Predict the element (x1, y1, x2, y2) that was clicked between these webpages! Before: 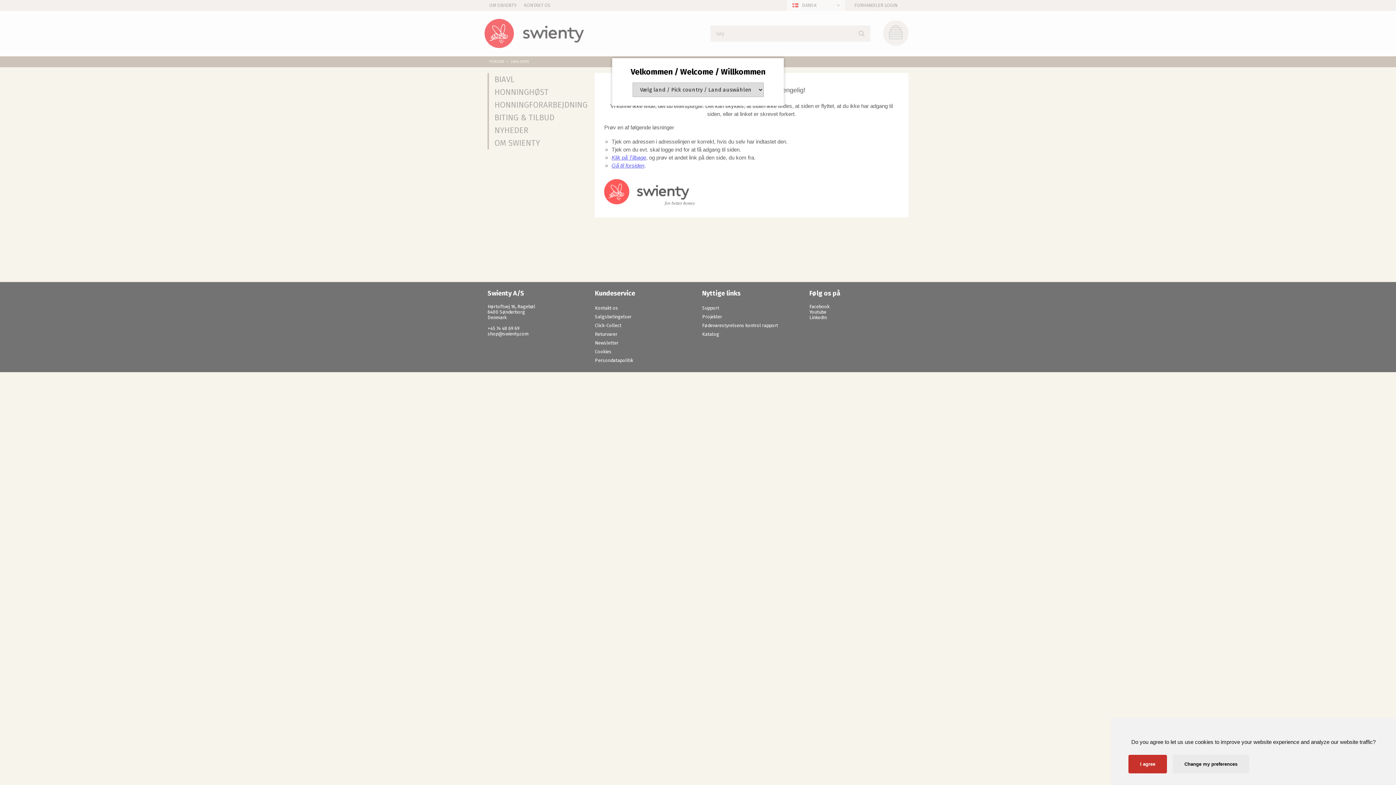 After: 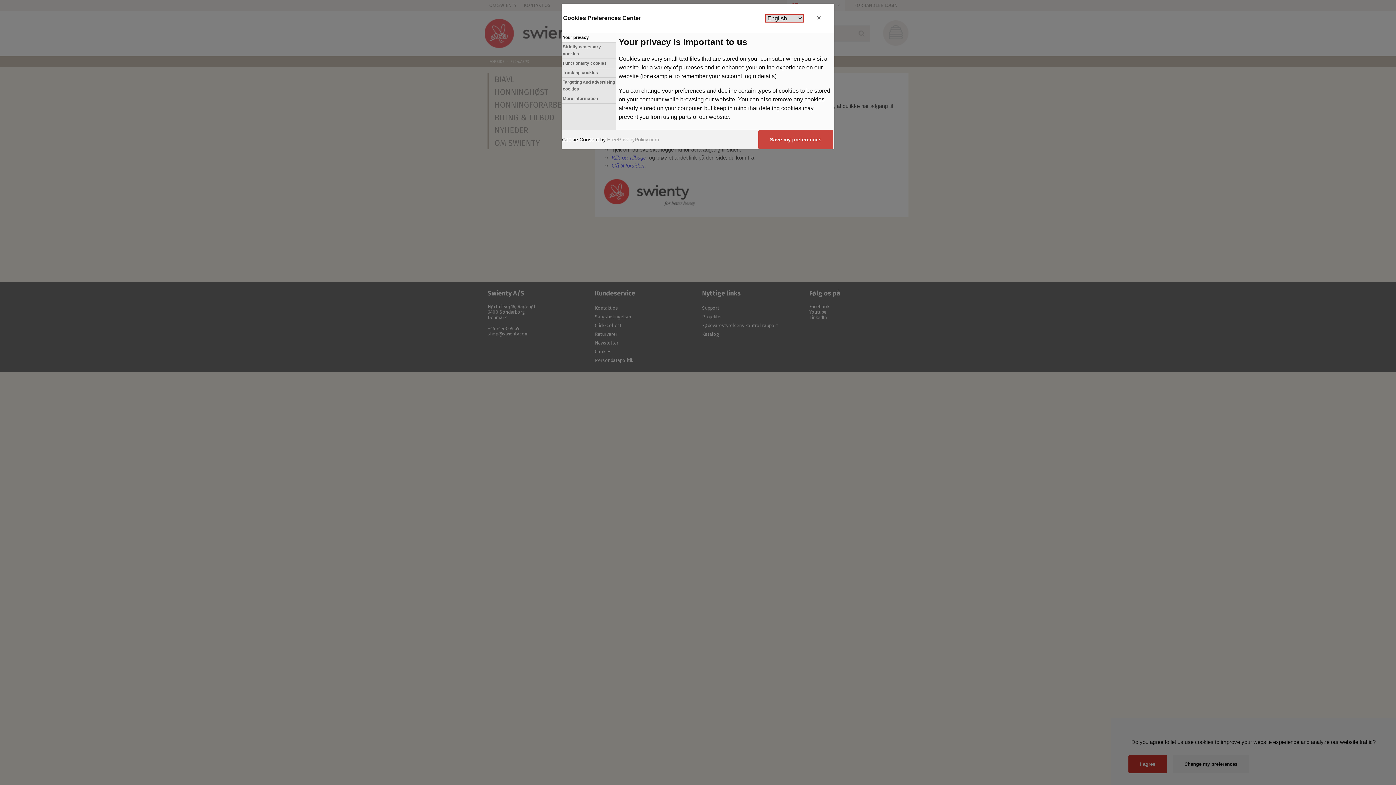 Action: label: Change my preferences bbox: (1173, 755, 1249, 773)